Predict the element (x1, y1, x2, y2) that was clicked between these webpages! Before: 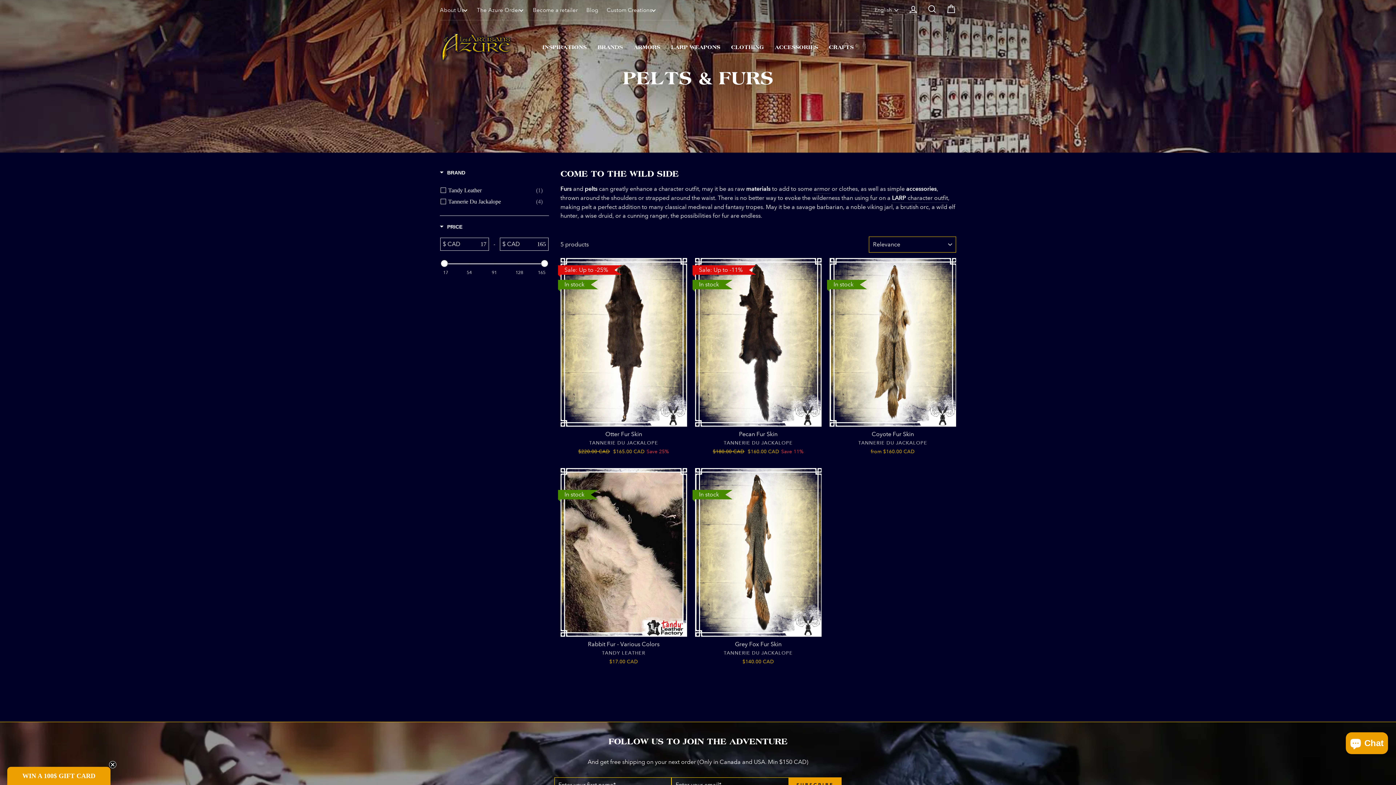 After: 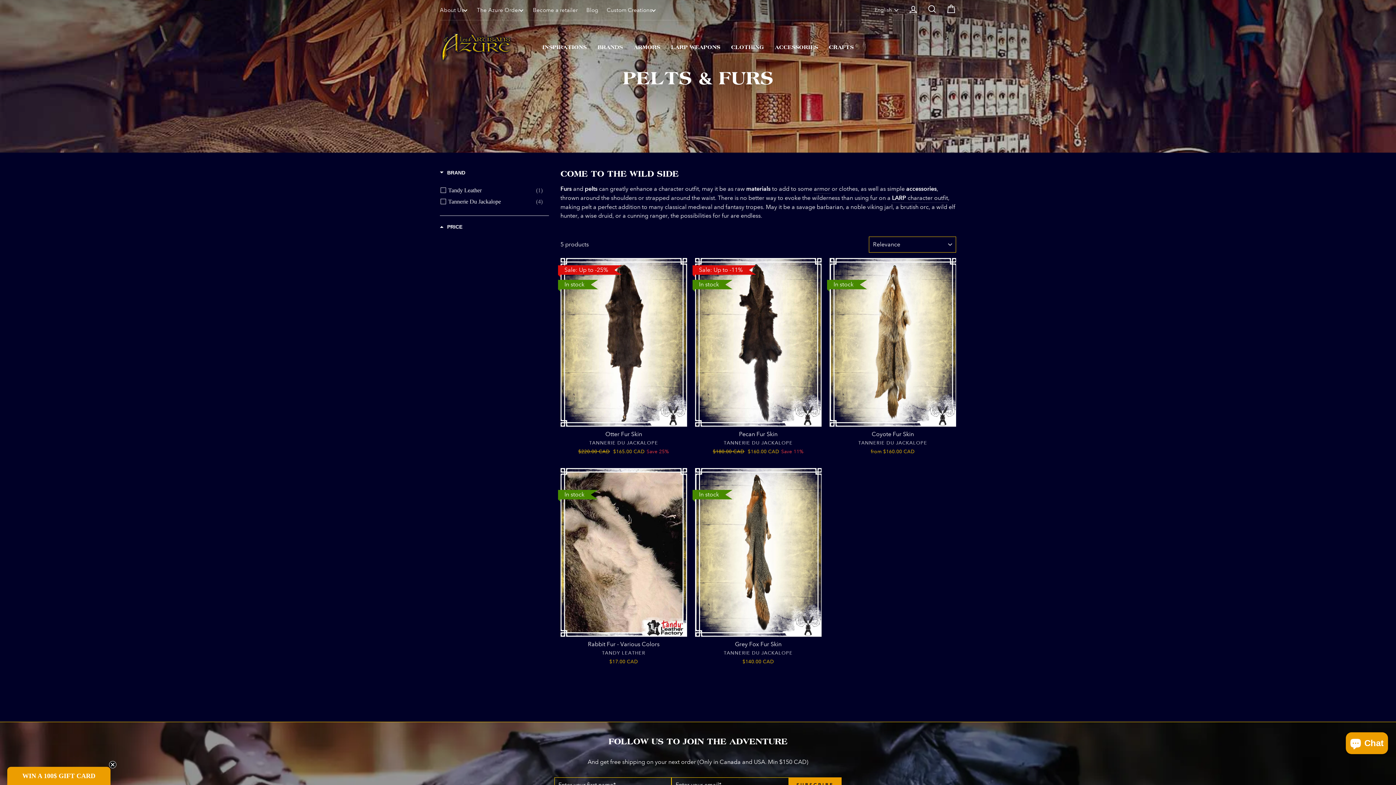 Action: bbox: (440, 223, 462, 232) label: Filter by Price